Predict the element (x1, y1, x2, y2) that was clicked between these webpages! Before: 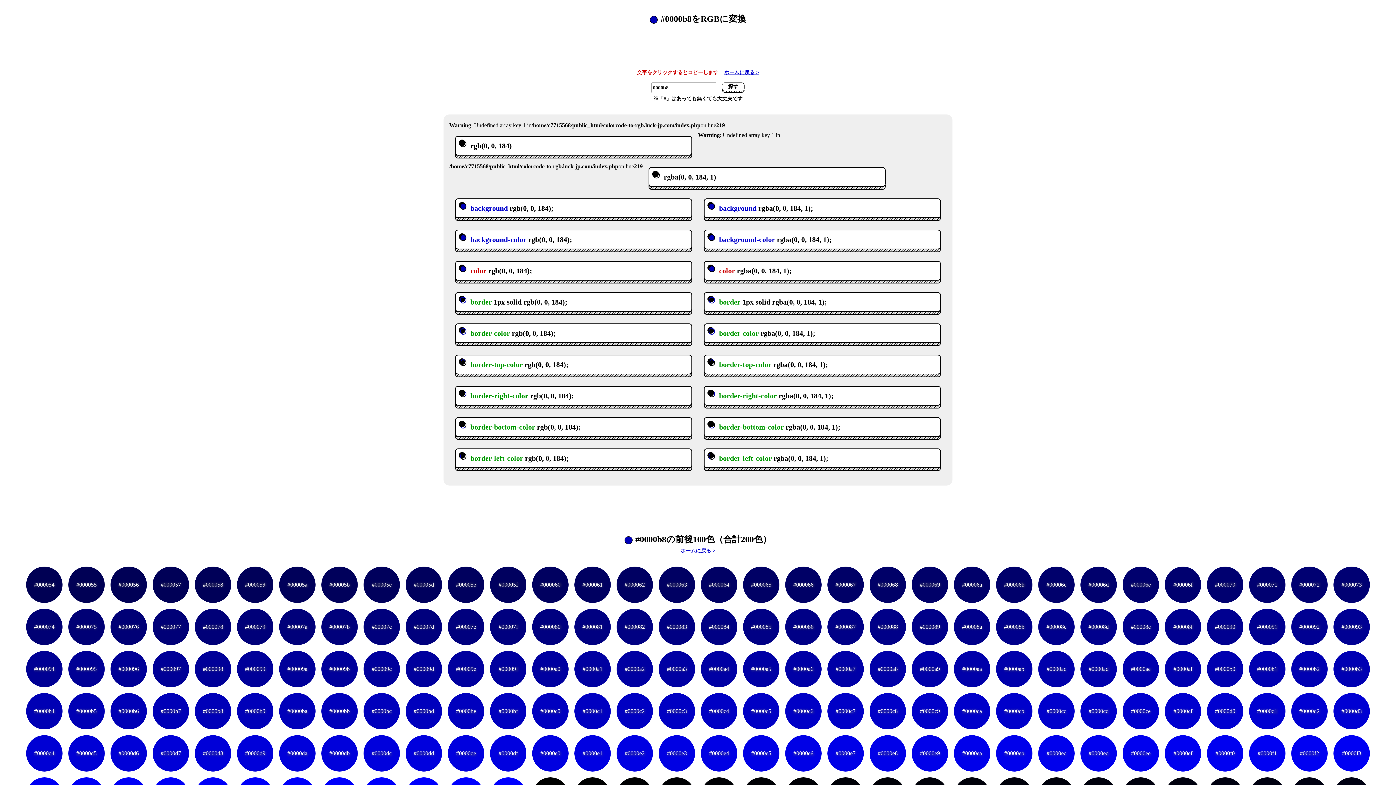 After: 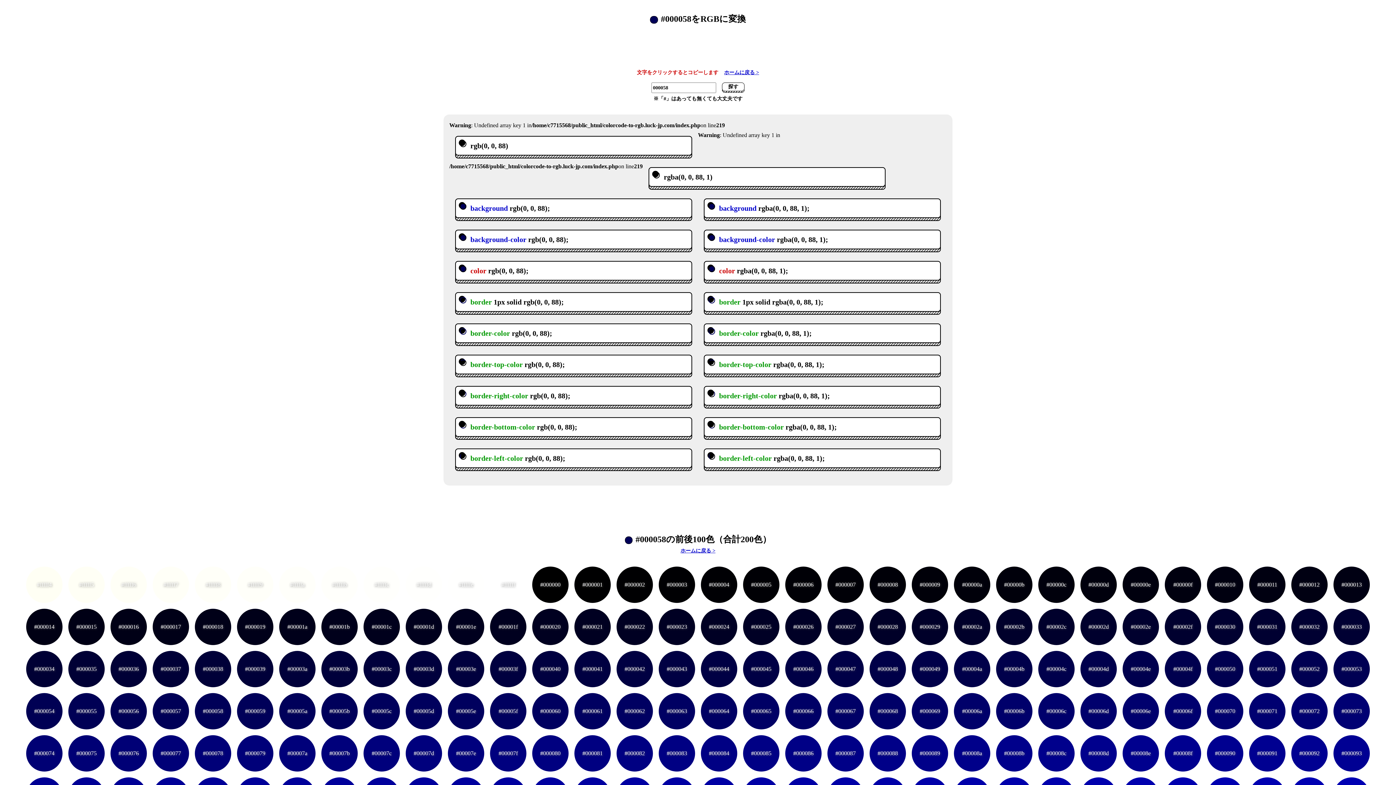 Action: label: #000058
#000058 bbox: (194, 566, 231, 603)